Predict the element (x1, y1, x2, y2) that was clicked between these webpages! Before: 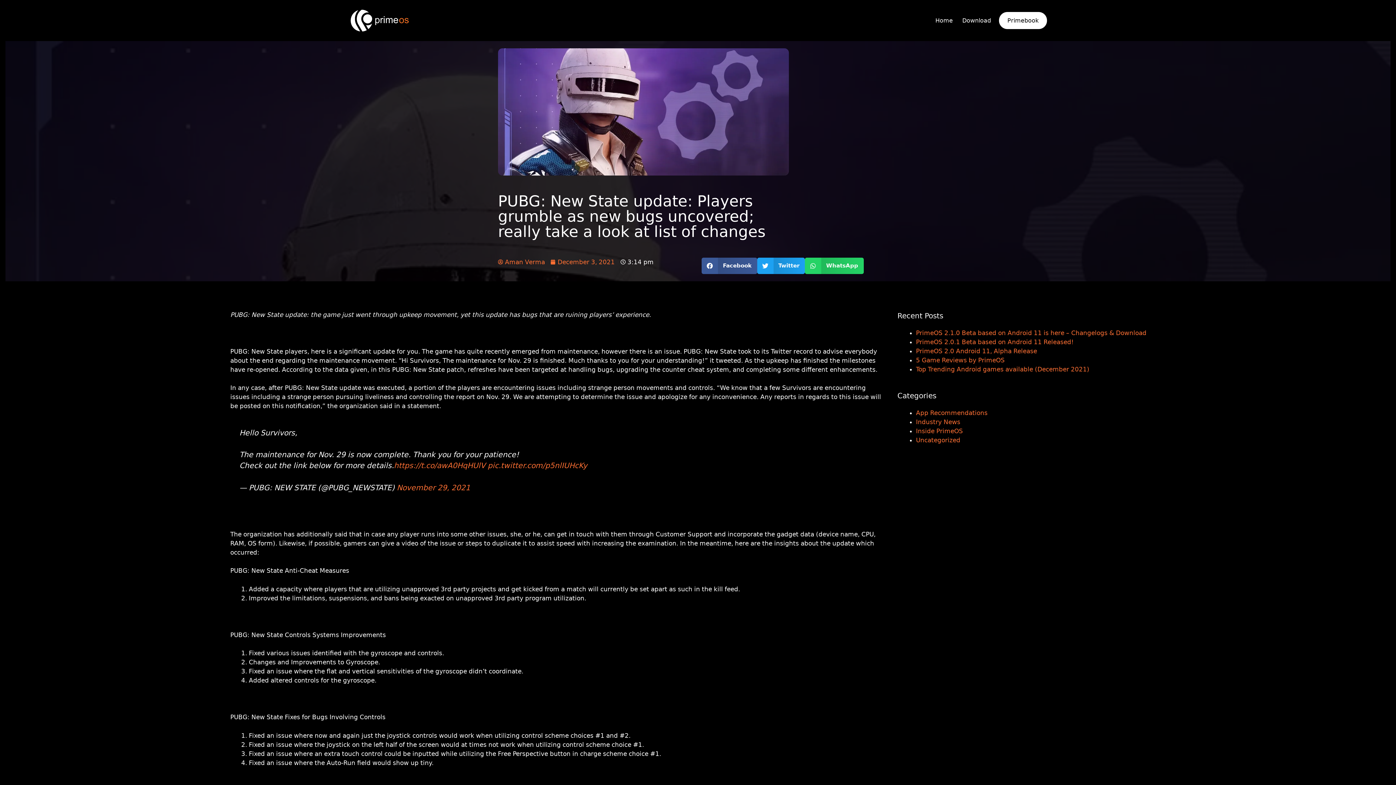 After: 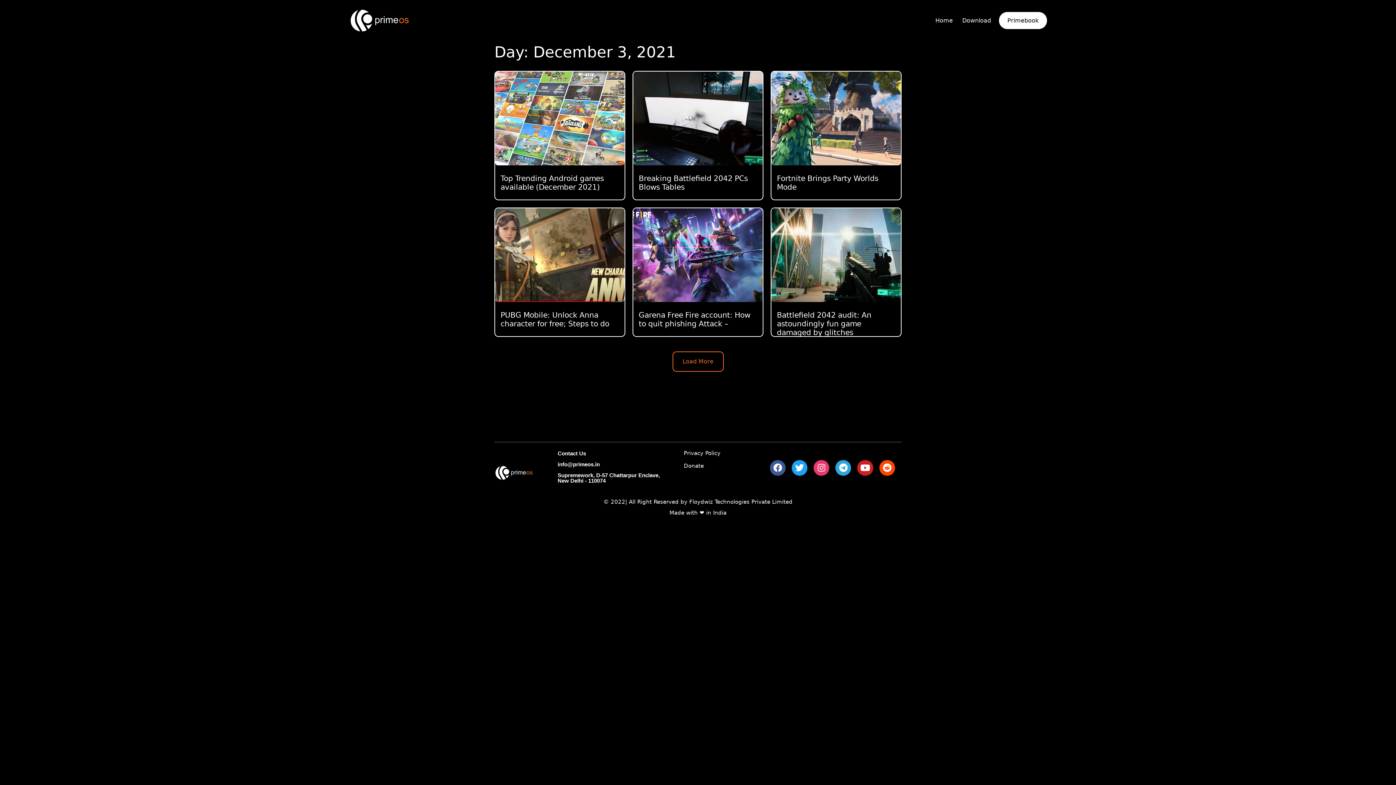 Action: label: December 3, 2021 bbox: (550, 257, 614, 266)